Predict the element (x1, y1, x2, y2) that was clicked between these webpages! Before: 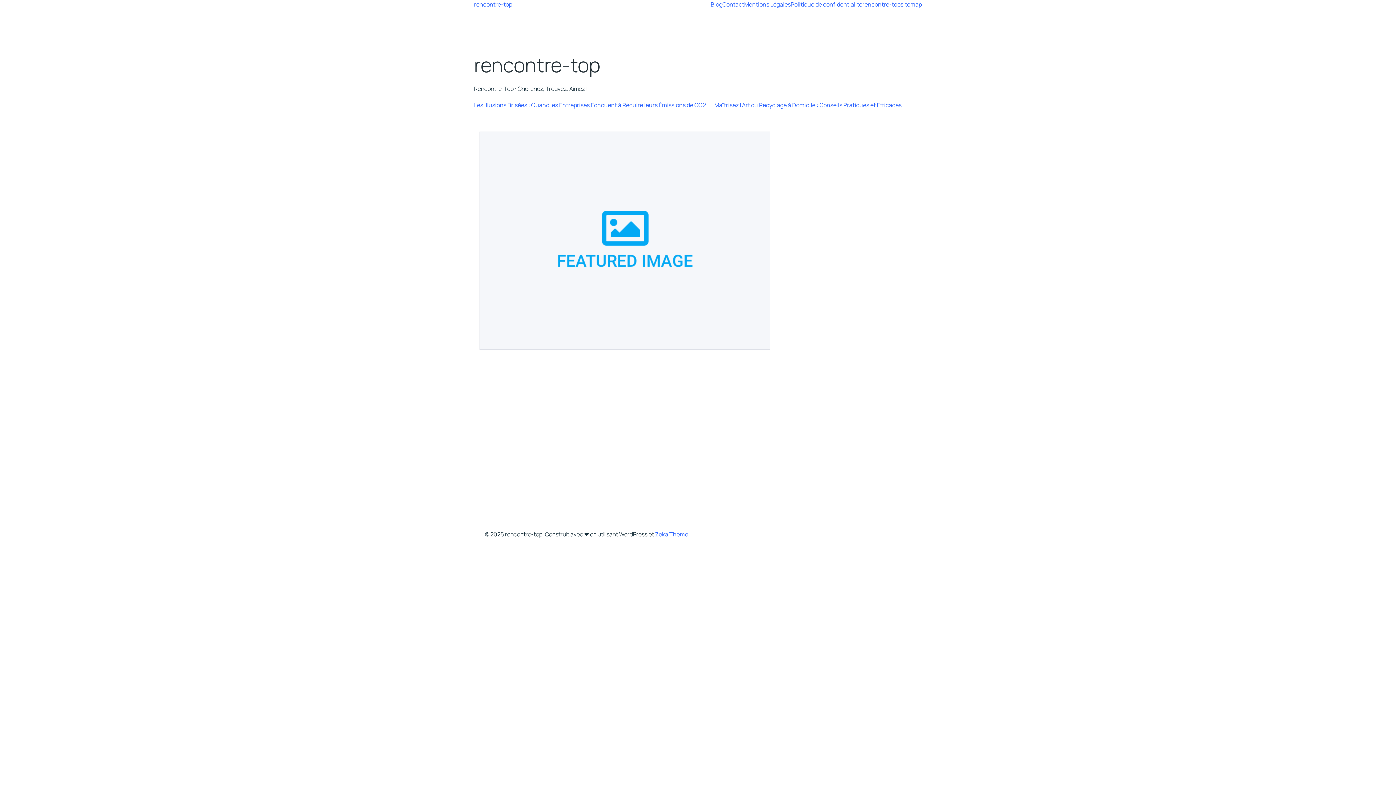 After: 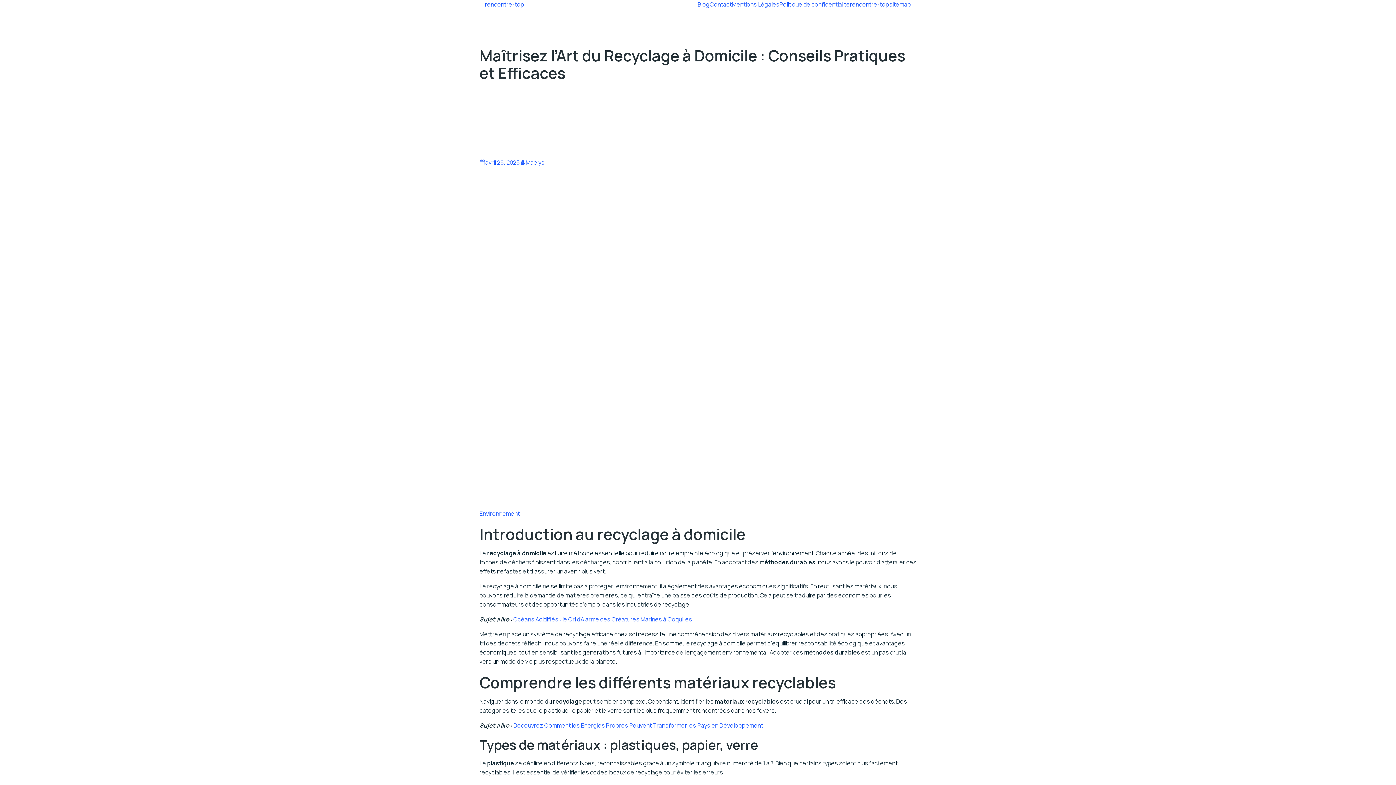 Action: bbox: (714, 100, 901, 109) label: Maîtrisez l’Art du Recyclage à Domicile : Conseils Pratiques et Efficaces